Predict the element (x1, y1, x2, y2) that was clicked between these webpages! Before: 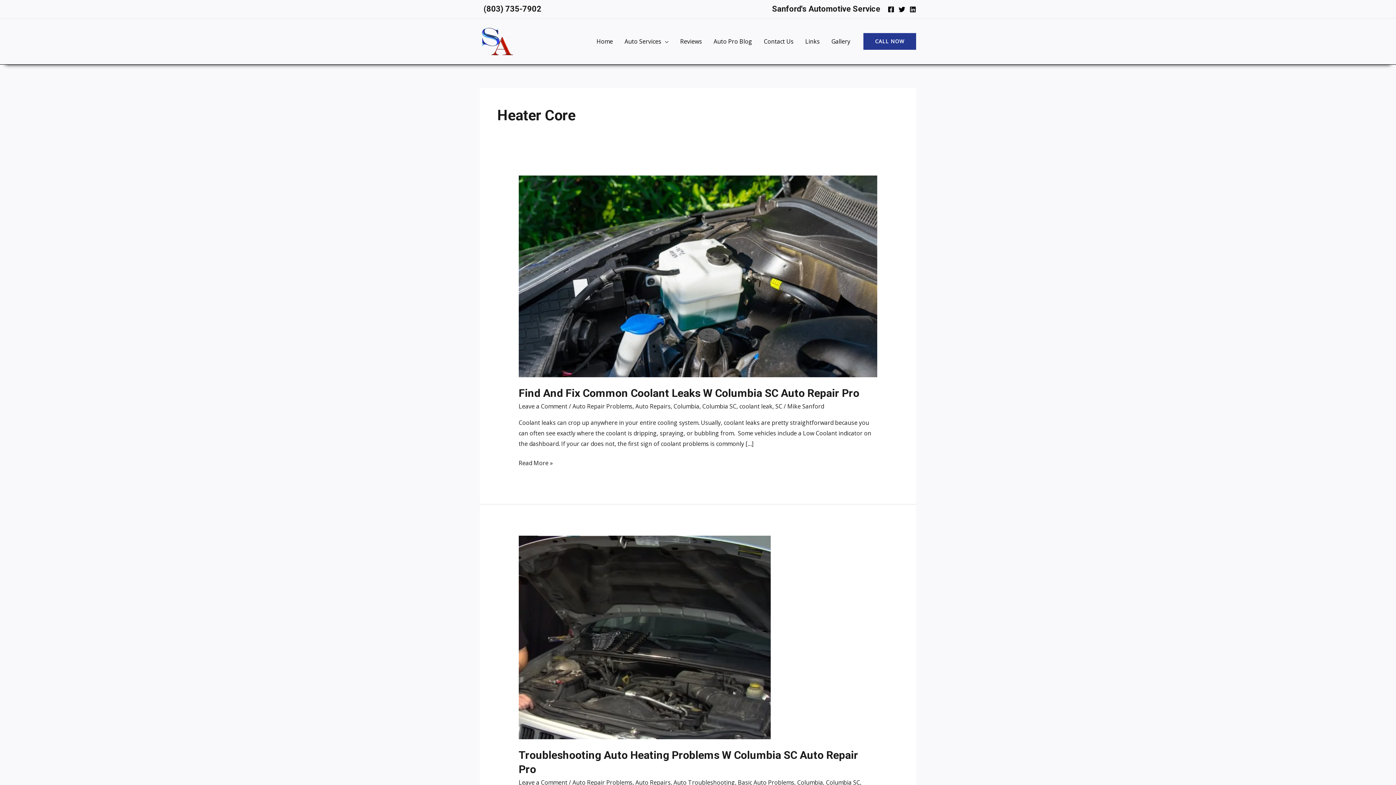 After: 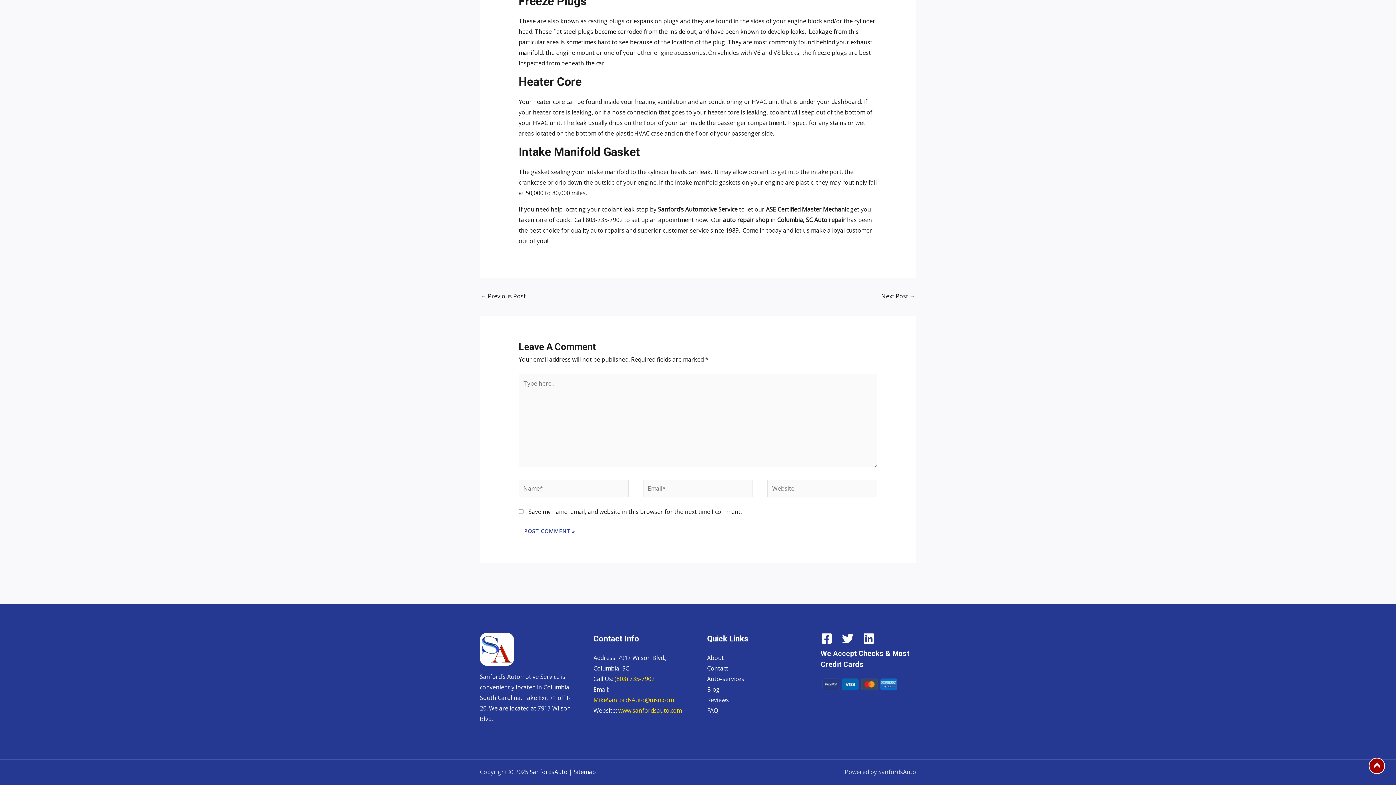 Action: bbox: (518, 402, 567, 410) label: Leave a Comment